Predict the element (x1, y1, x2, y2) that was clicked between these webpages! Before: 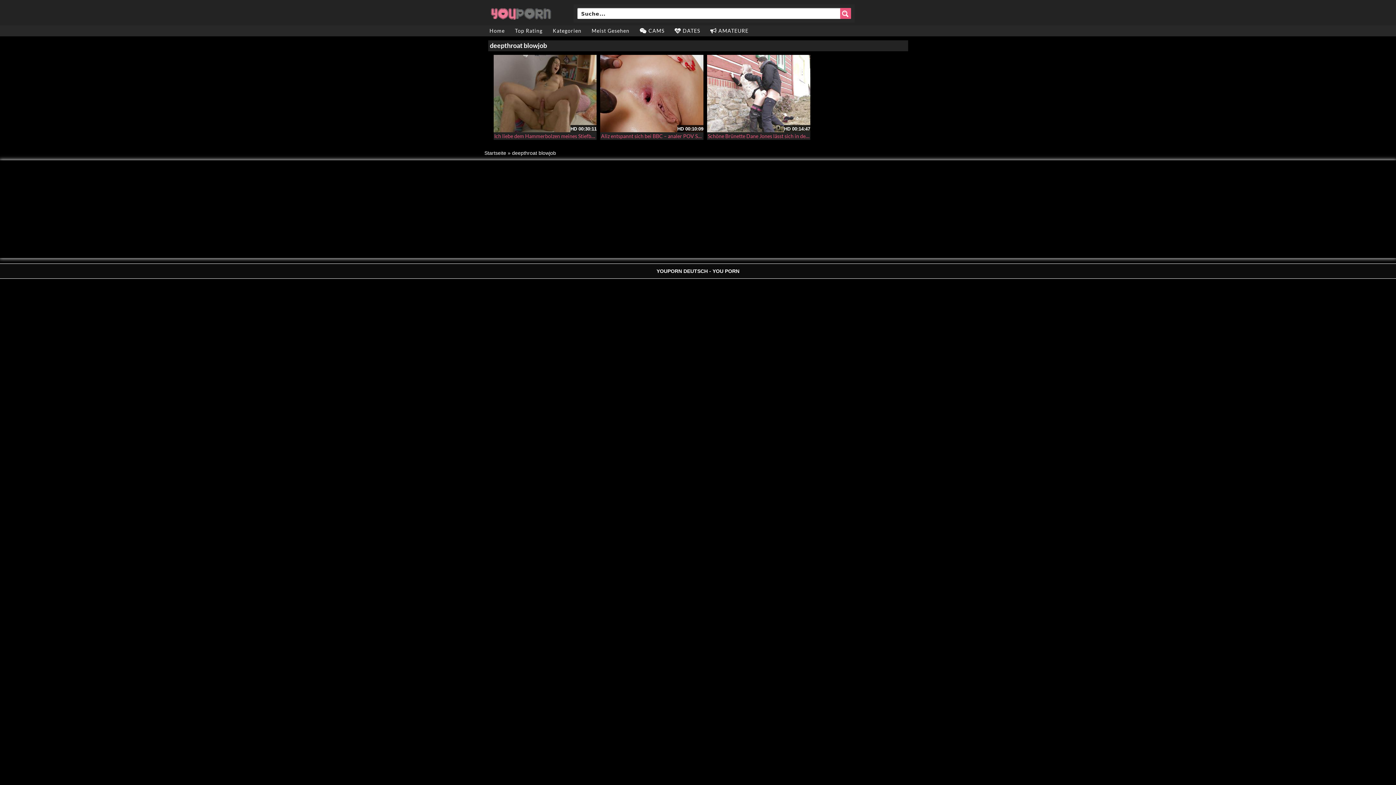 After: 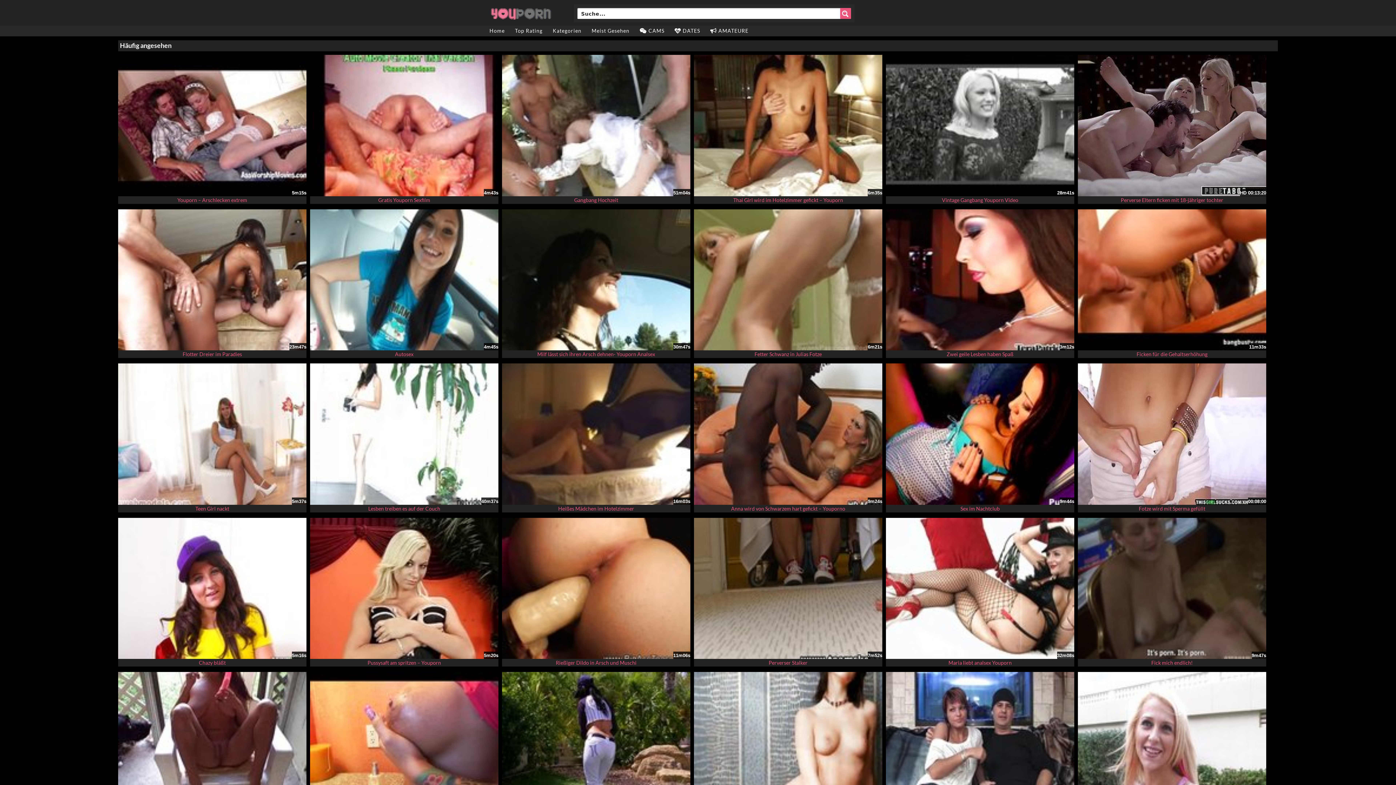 Action: label: Meist Gesehen bbox: (586, 25, 634, 36)